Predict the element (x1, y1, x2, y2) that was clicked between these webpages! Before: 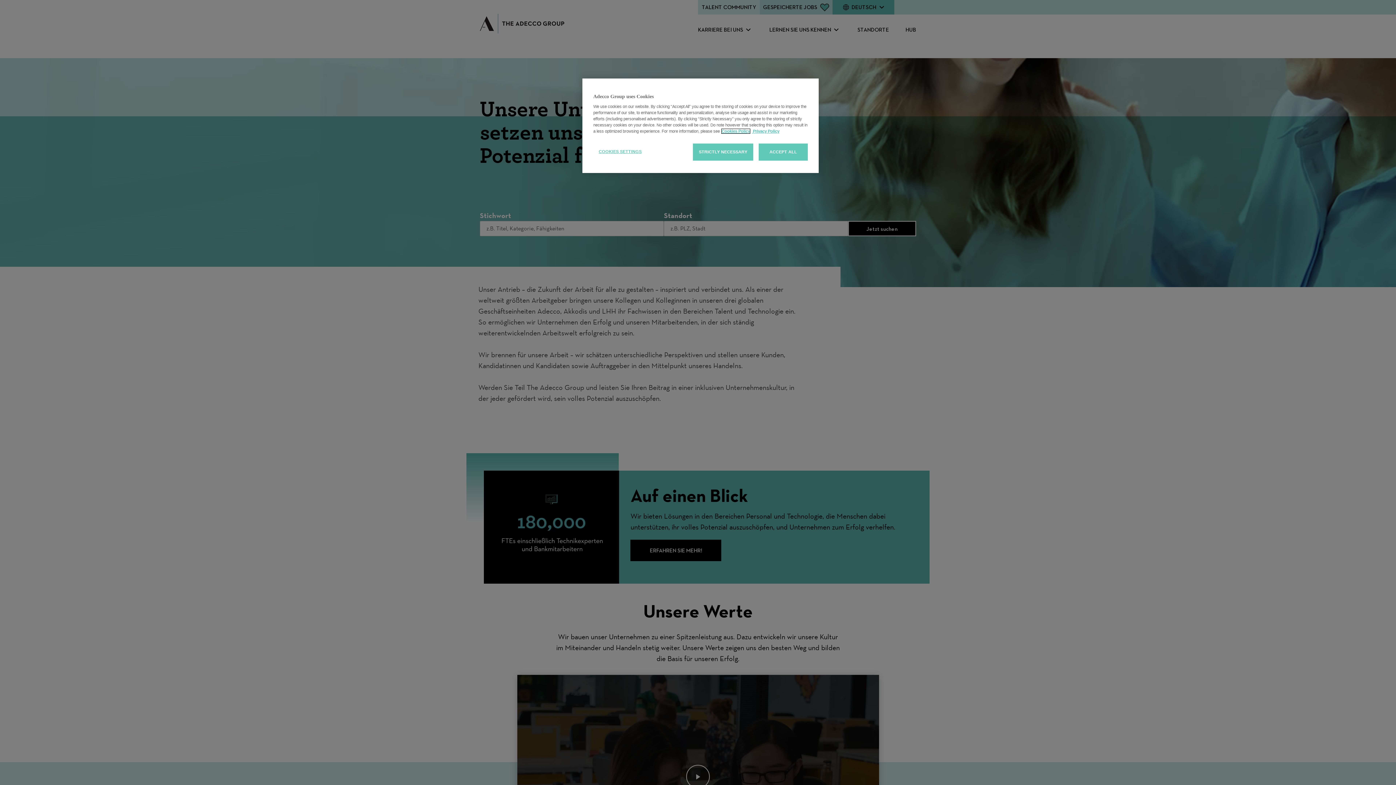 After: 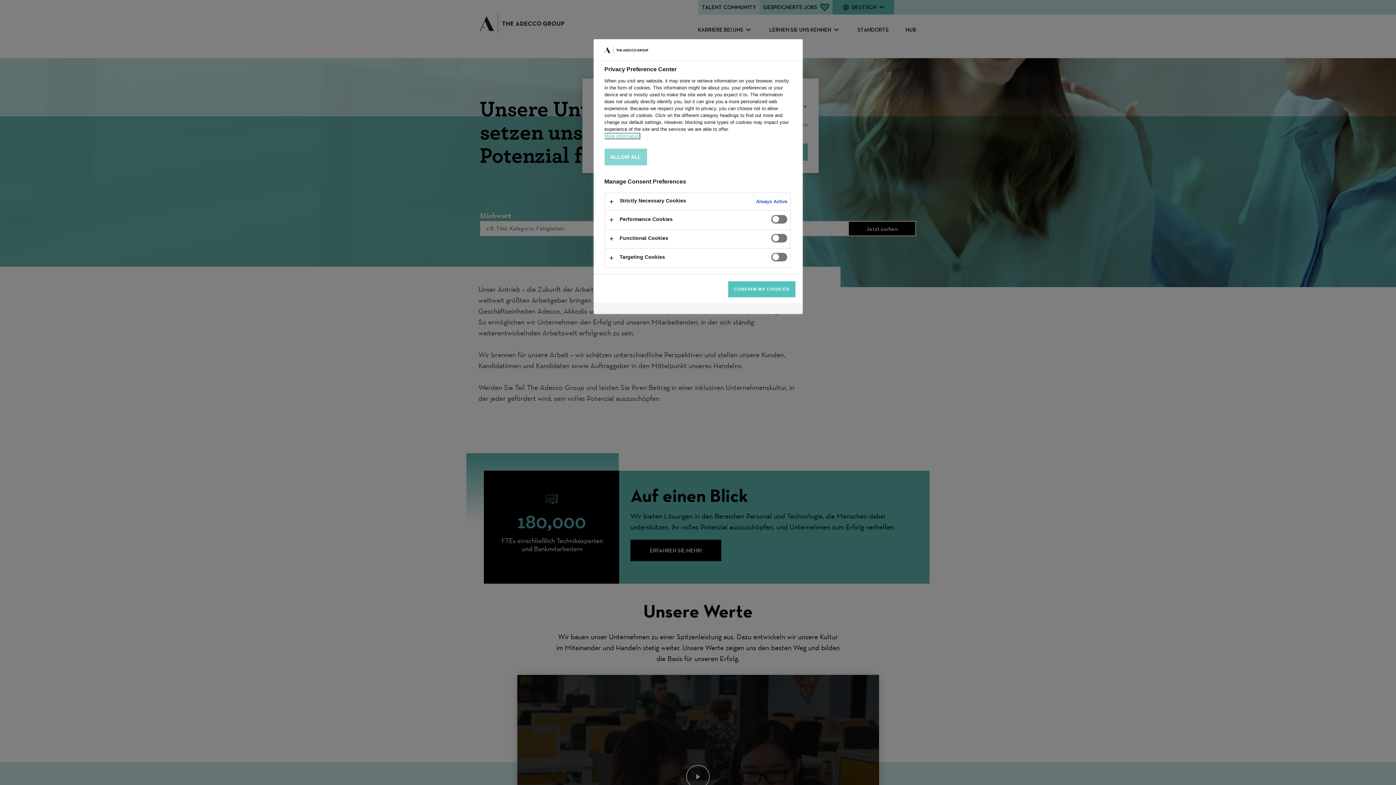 Action: bbox: (593, 143, 647, 160) label: COOKIES SETTINGS